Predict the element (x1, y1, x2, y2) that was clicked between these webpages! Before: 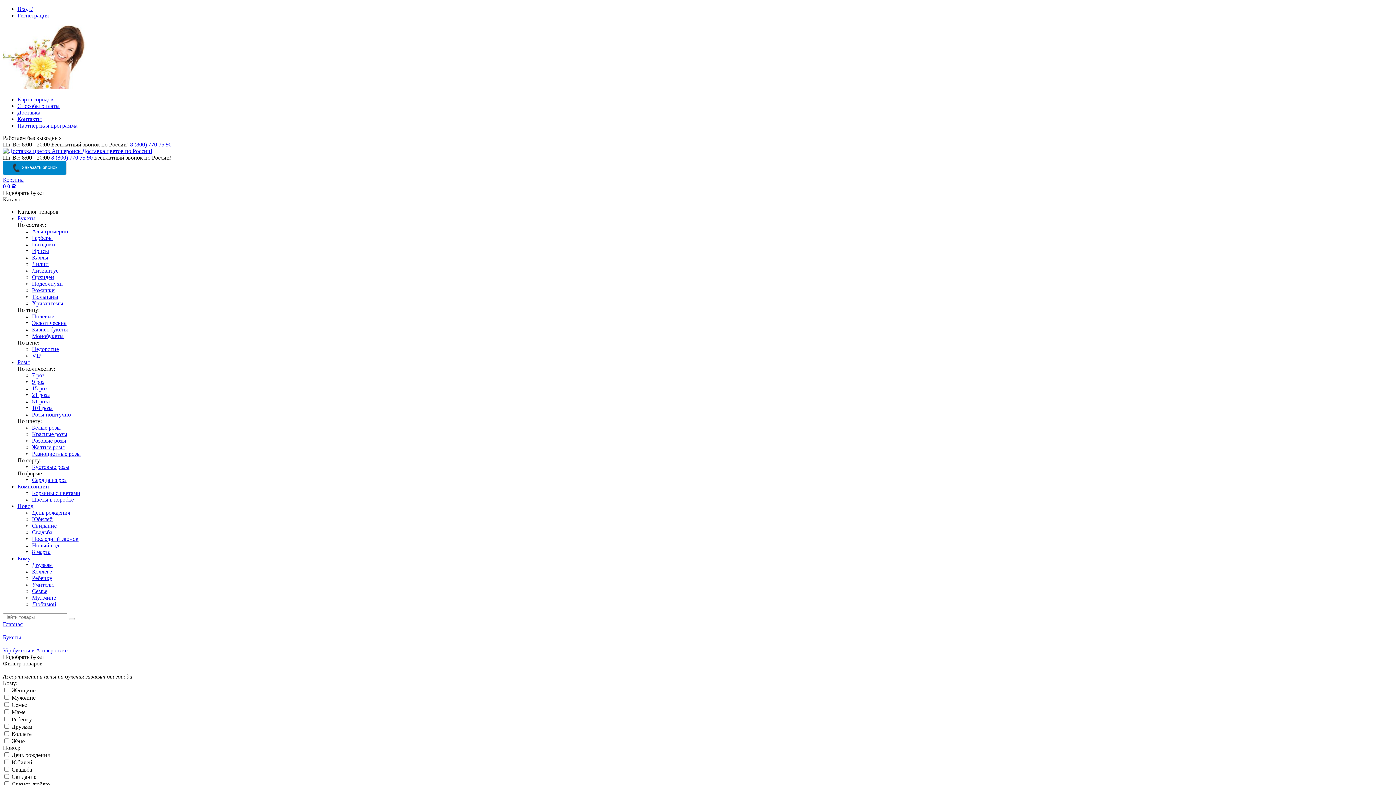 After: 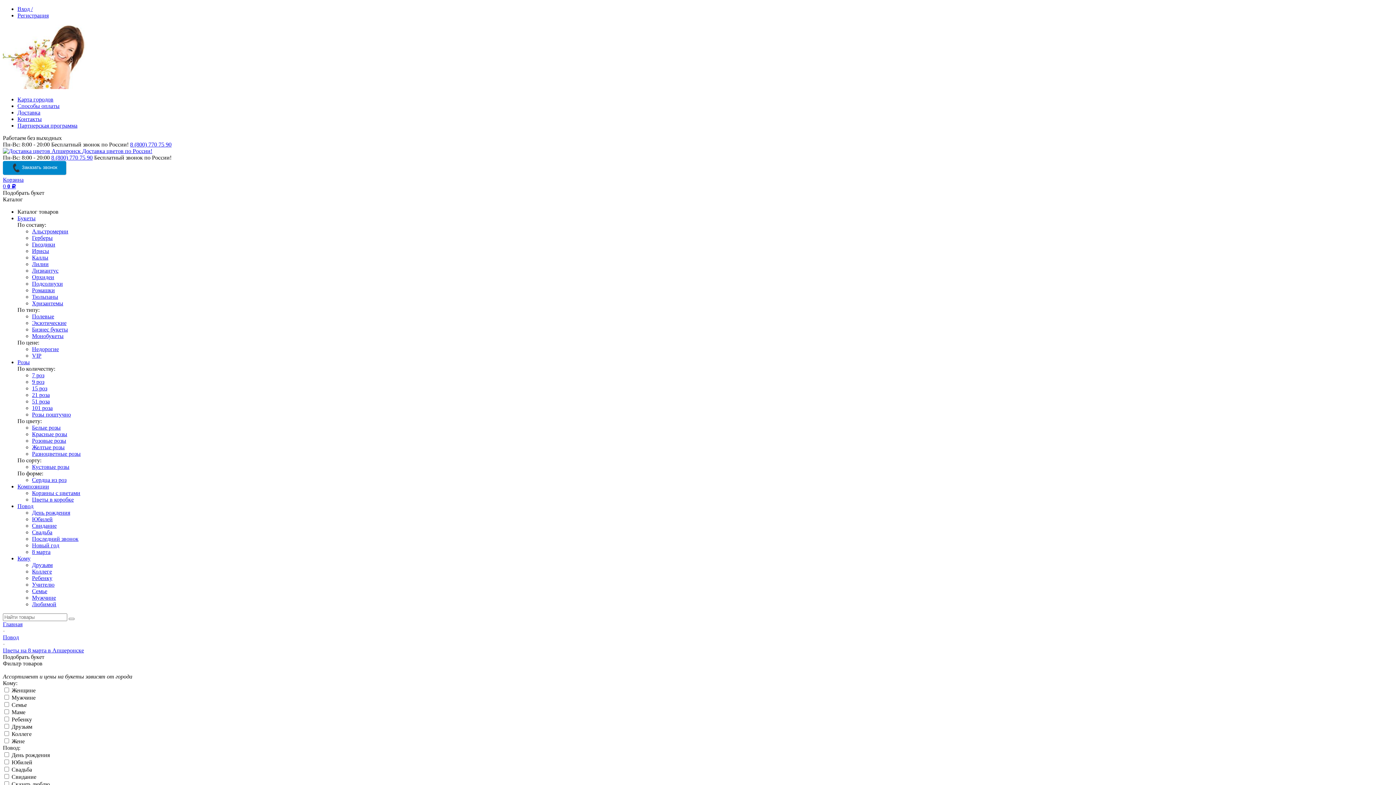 Action: bbox: (32, 549, 50, 555) label: 8 марта